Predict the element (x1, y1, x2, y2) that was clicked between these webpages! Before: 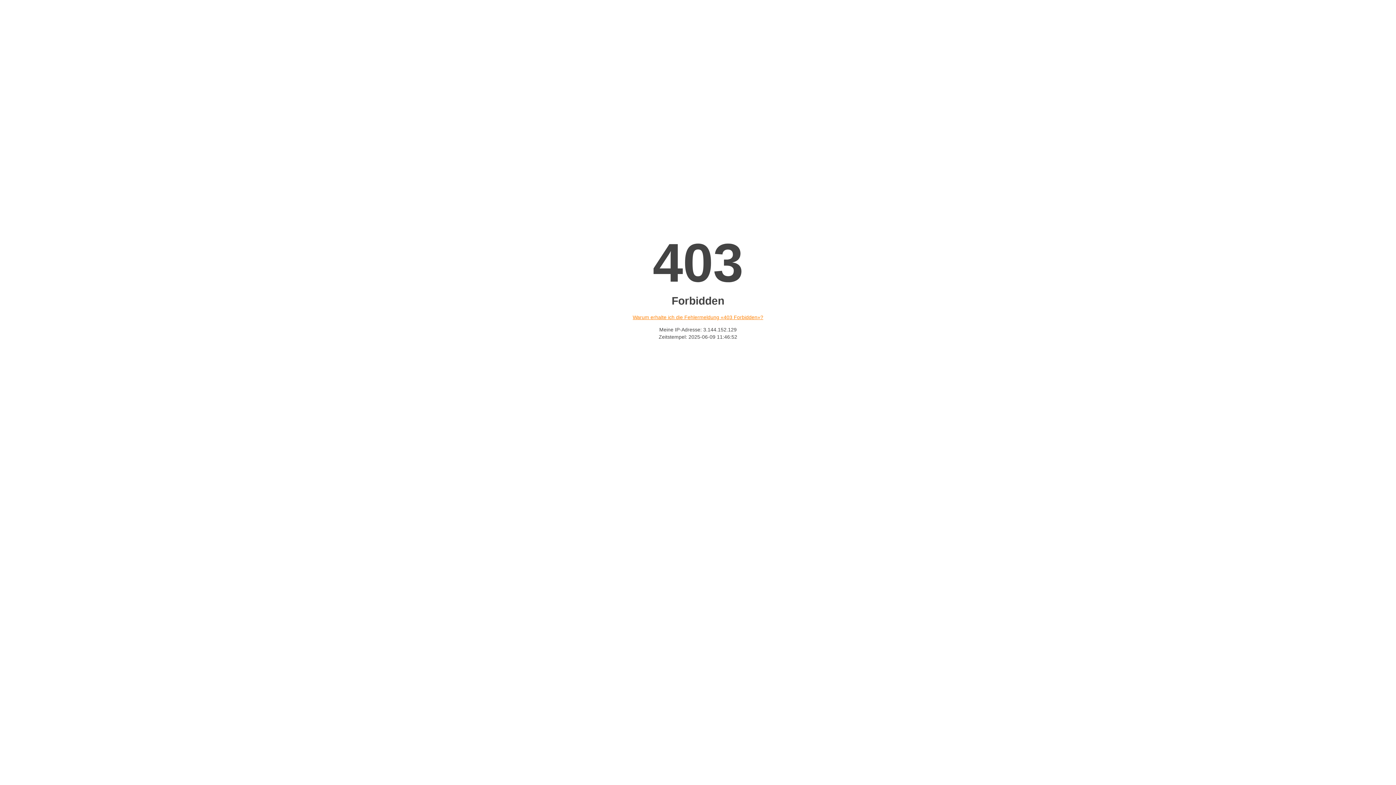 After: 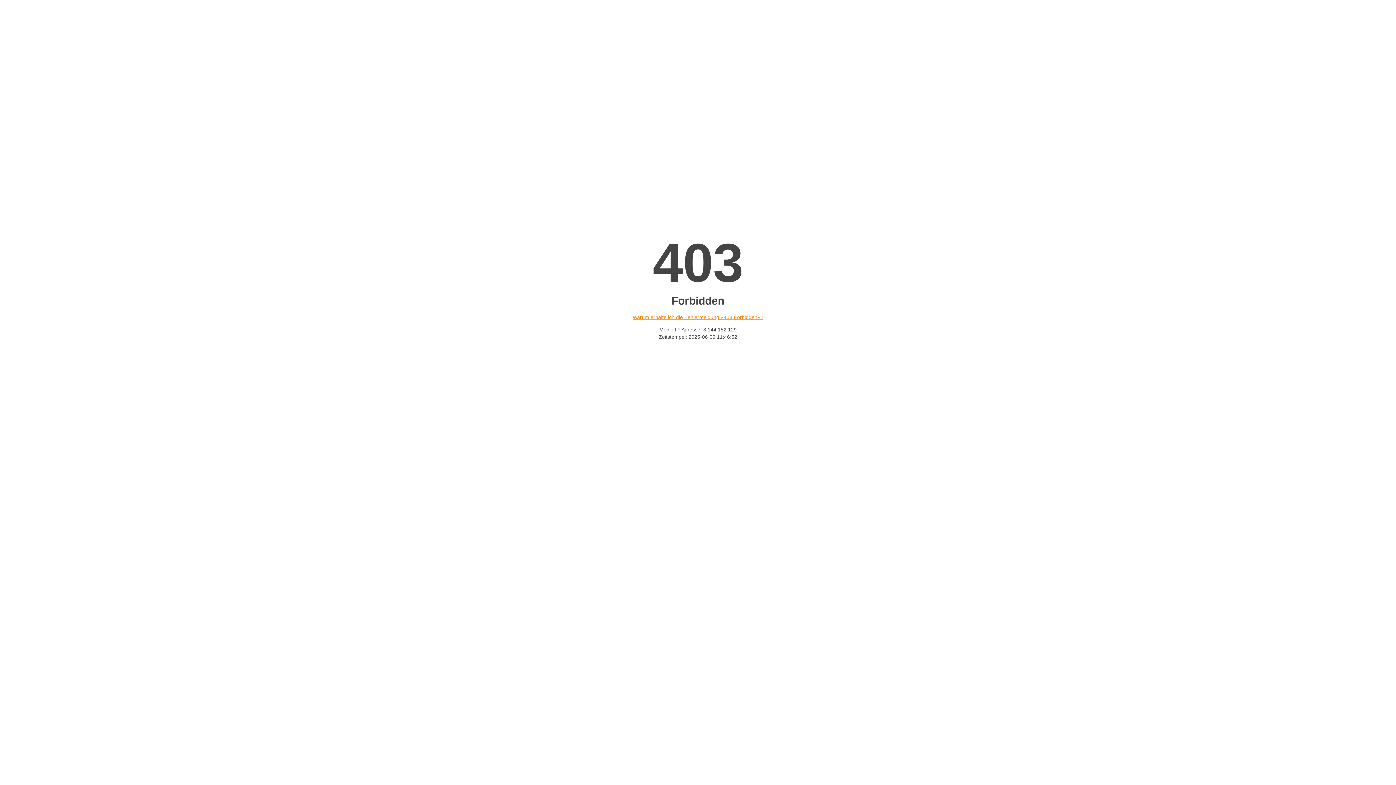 Action: bbox: (632, 314, 763, 320) label: Warum erhalte ich die Fehlermeldung «403 Forbidden»?